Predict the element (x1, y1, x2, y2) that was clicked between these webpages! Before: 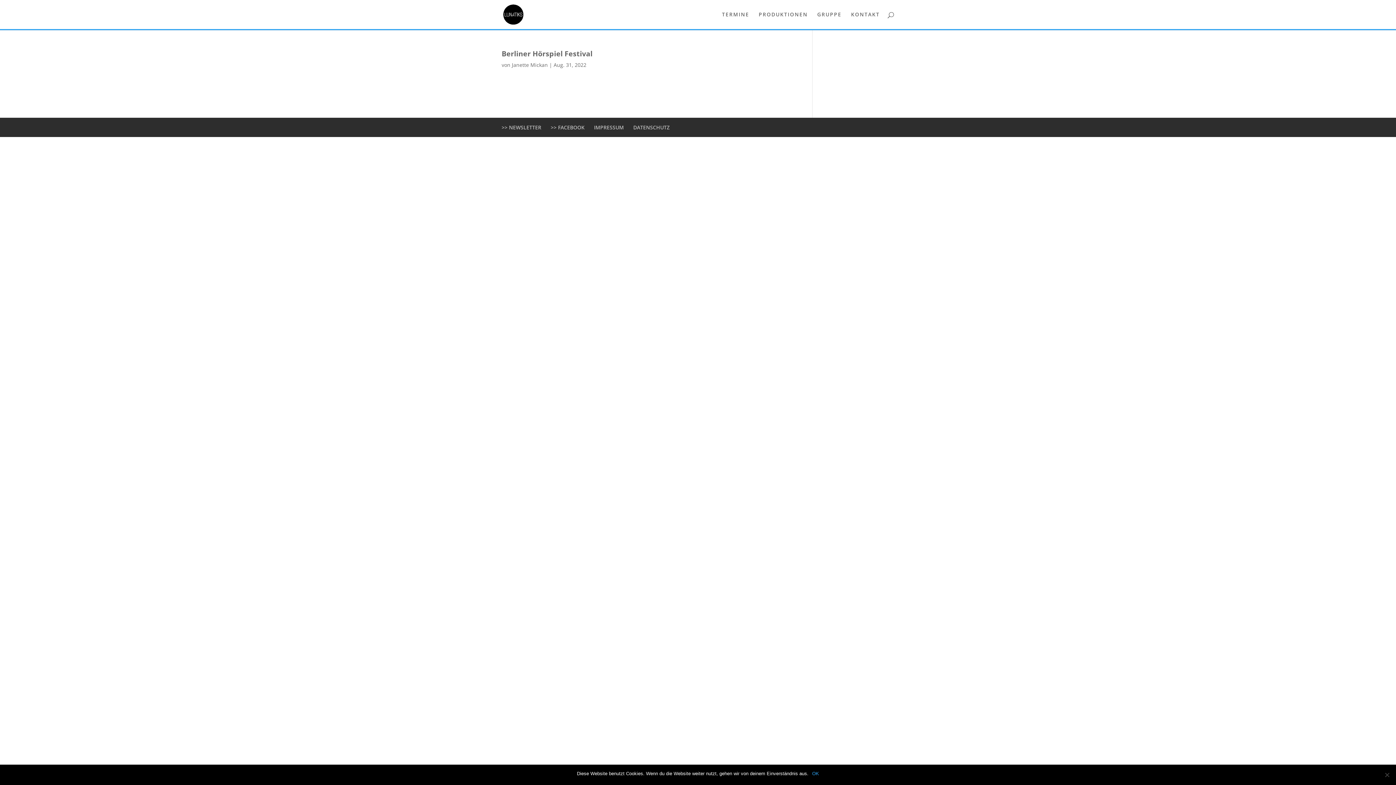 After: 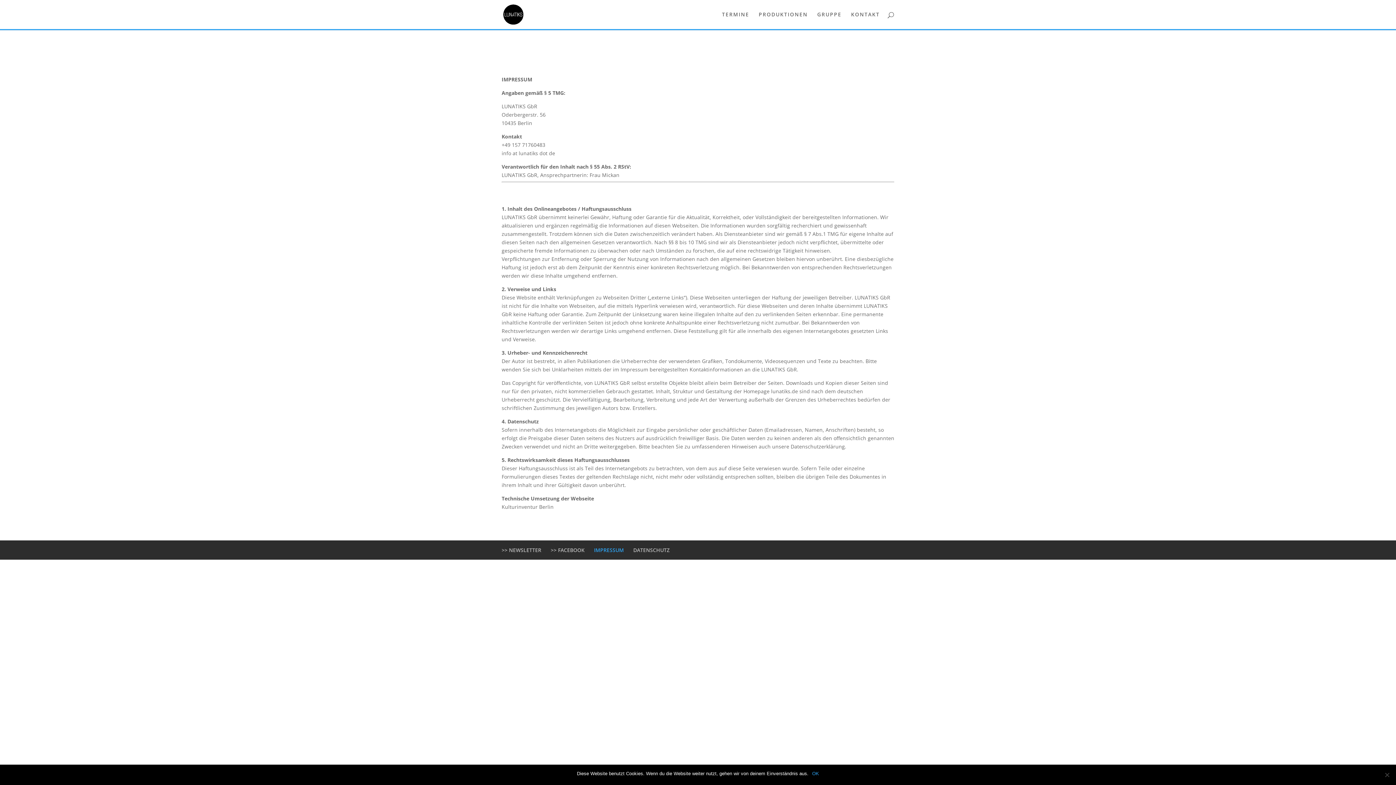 Action: label: IMPRESSUM bbox: (594, 124, 624, 130)